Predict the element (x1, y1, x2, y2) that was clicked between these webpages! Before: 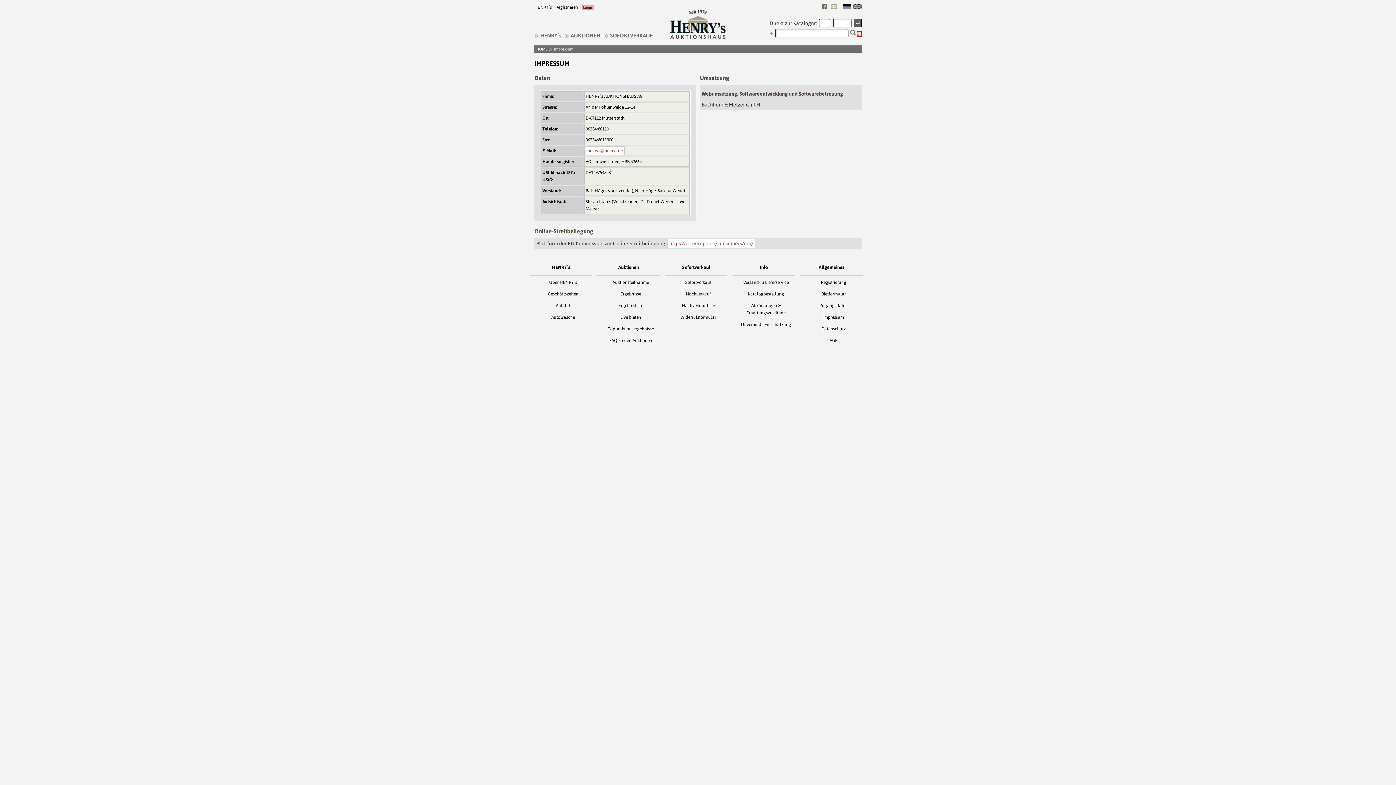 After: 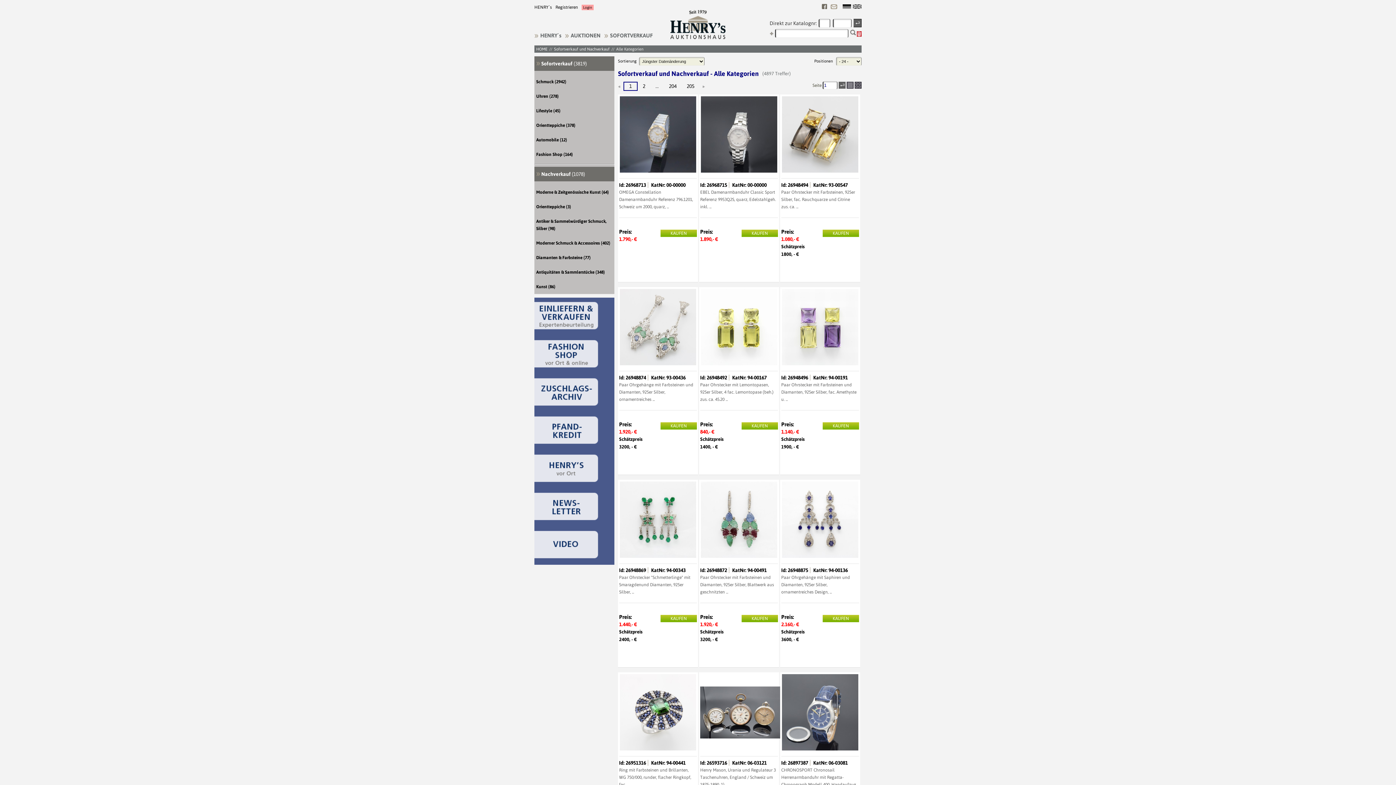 Action: label: SOFORTVERKAUF bbox: (604, 32, 653, 38)